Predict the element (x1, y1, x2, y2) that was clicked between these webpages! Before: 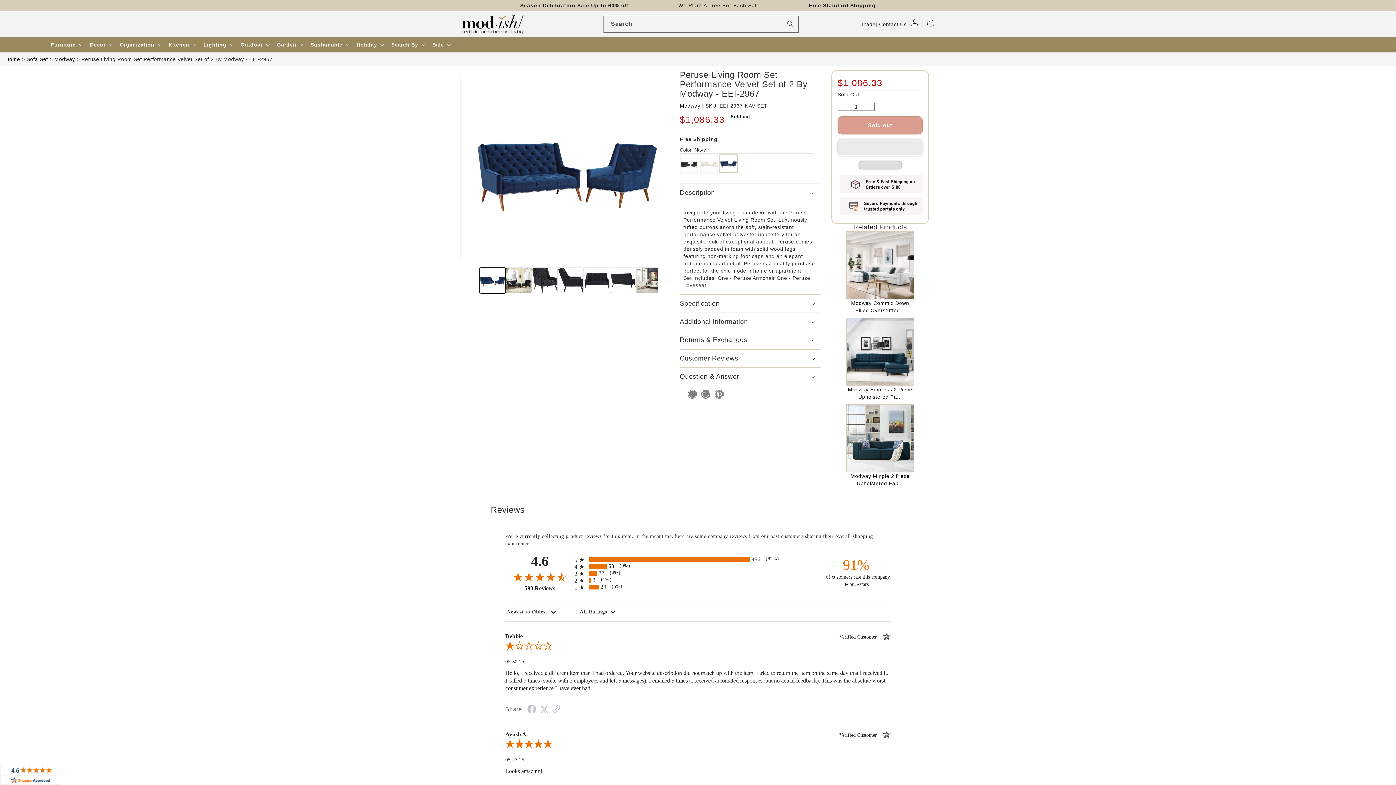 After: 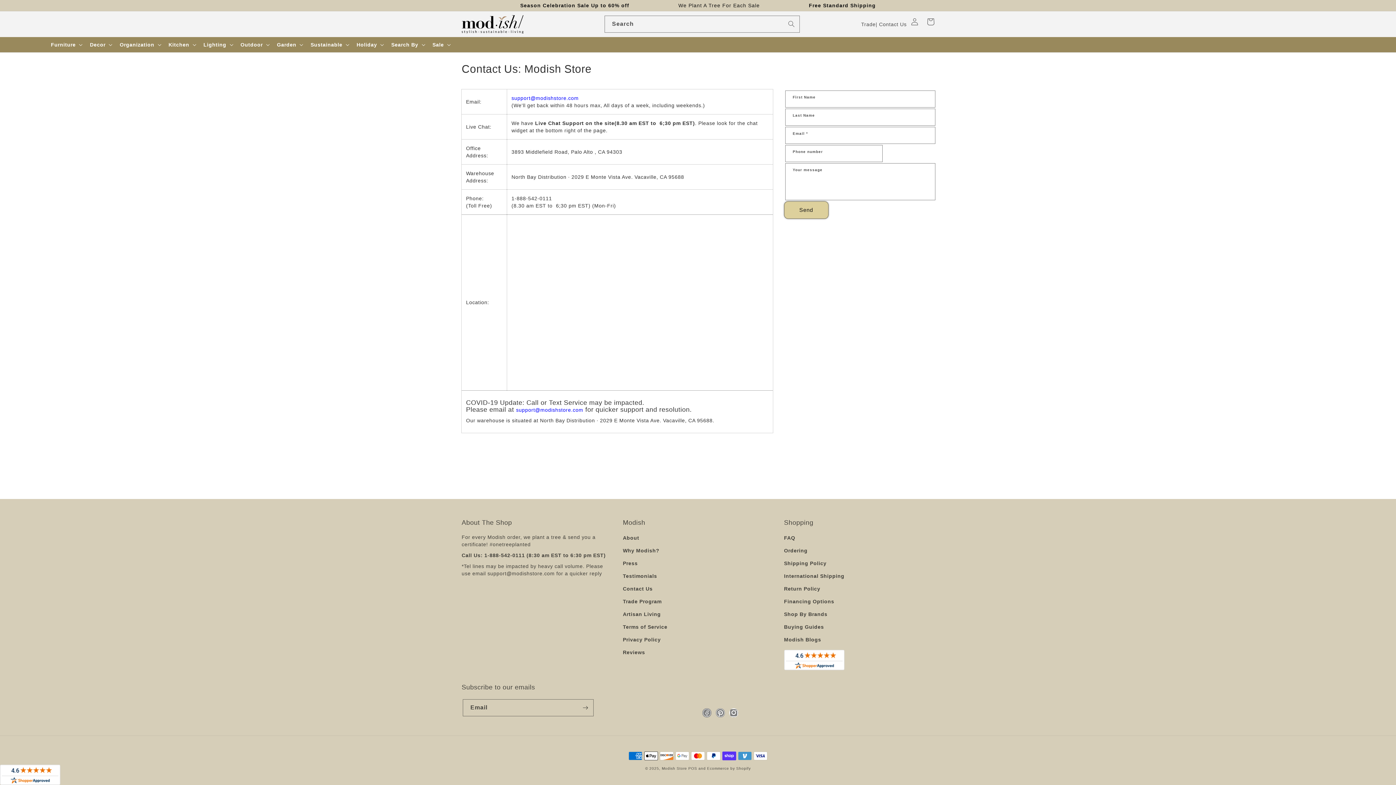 Action: label: Contact Us bbox: (879, 20, 906, 27)